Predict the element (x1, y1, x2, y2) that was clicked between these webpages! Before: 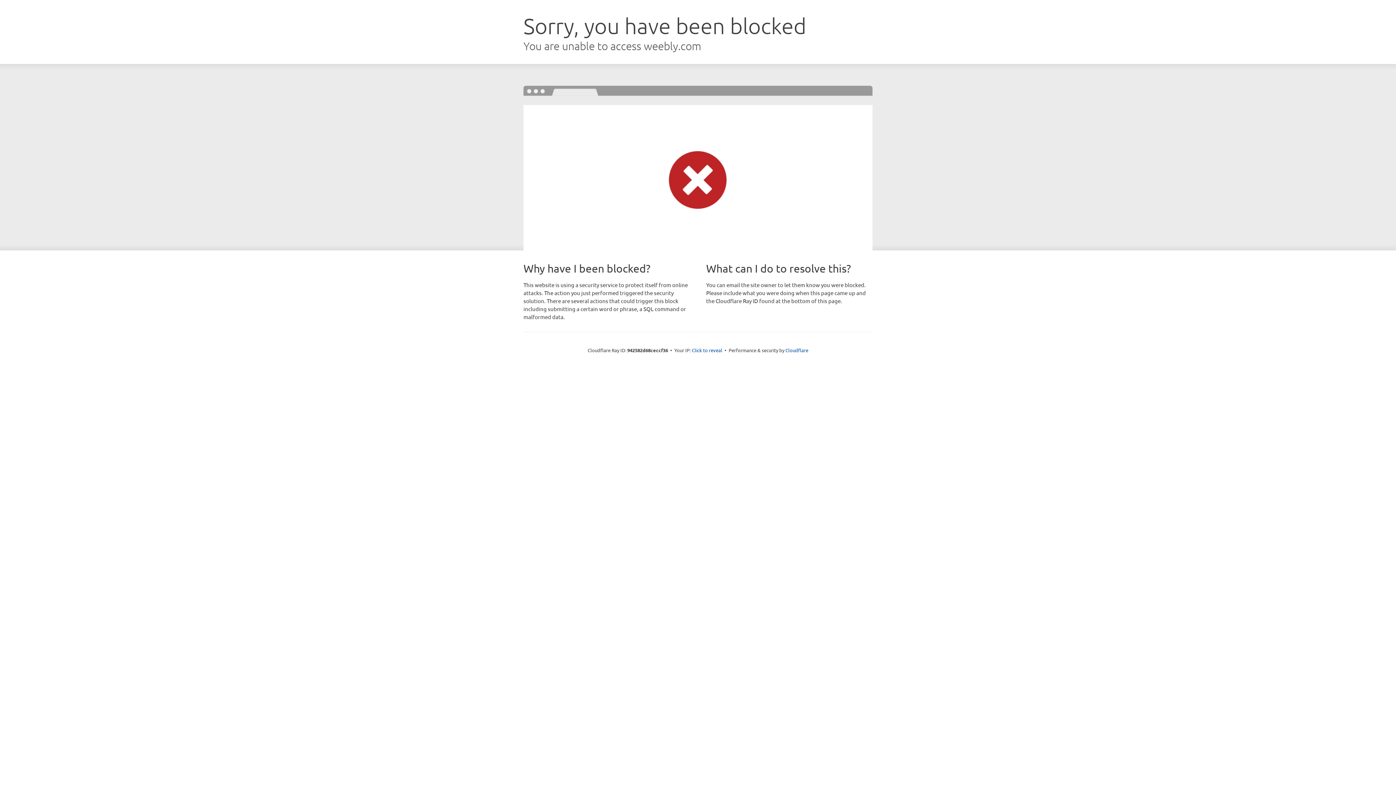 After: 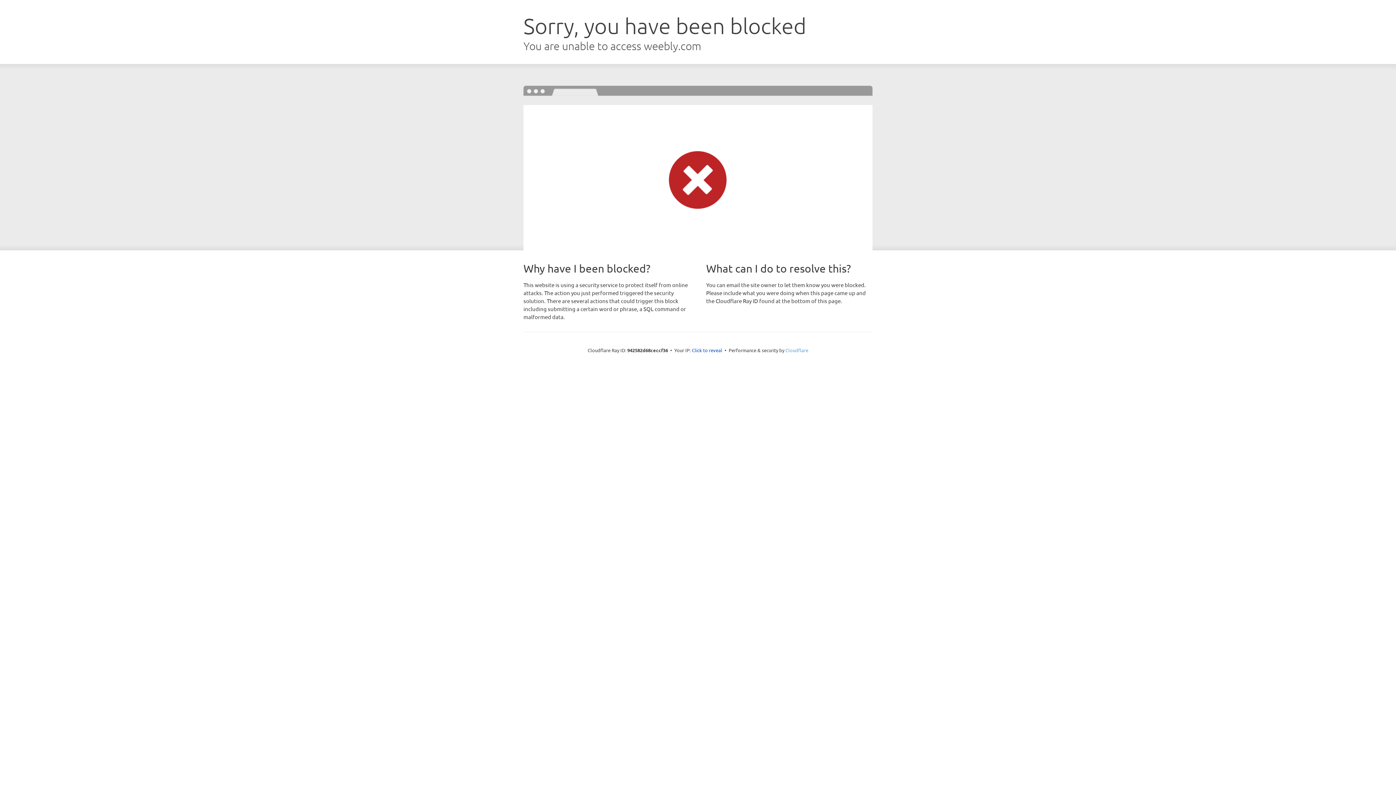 Action: label: Cloudflare bbox: (785, 347, 808, 353)